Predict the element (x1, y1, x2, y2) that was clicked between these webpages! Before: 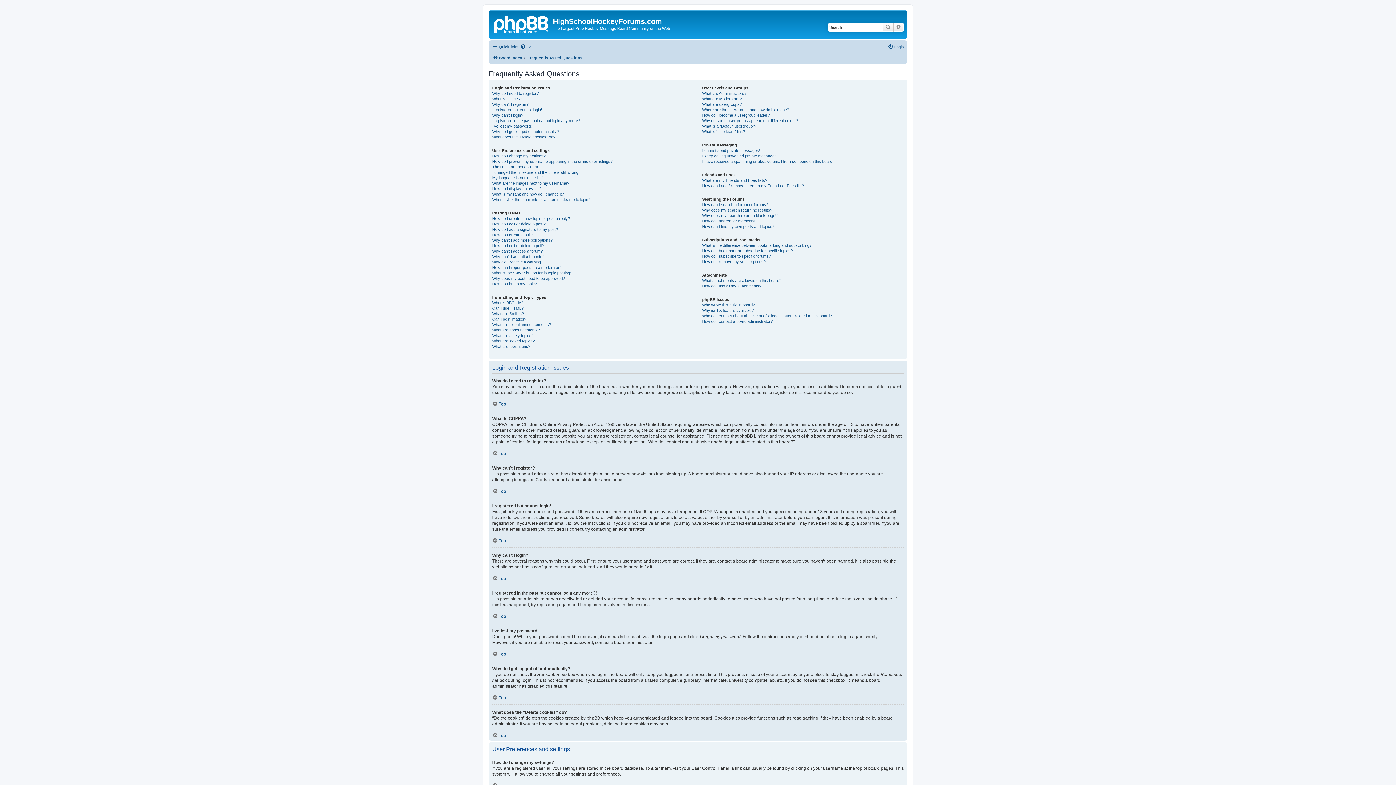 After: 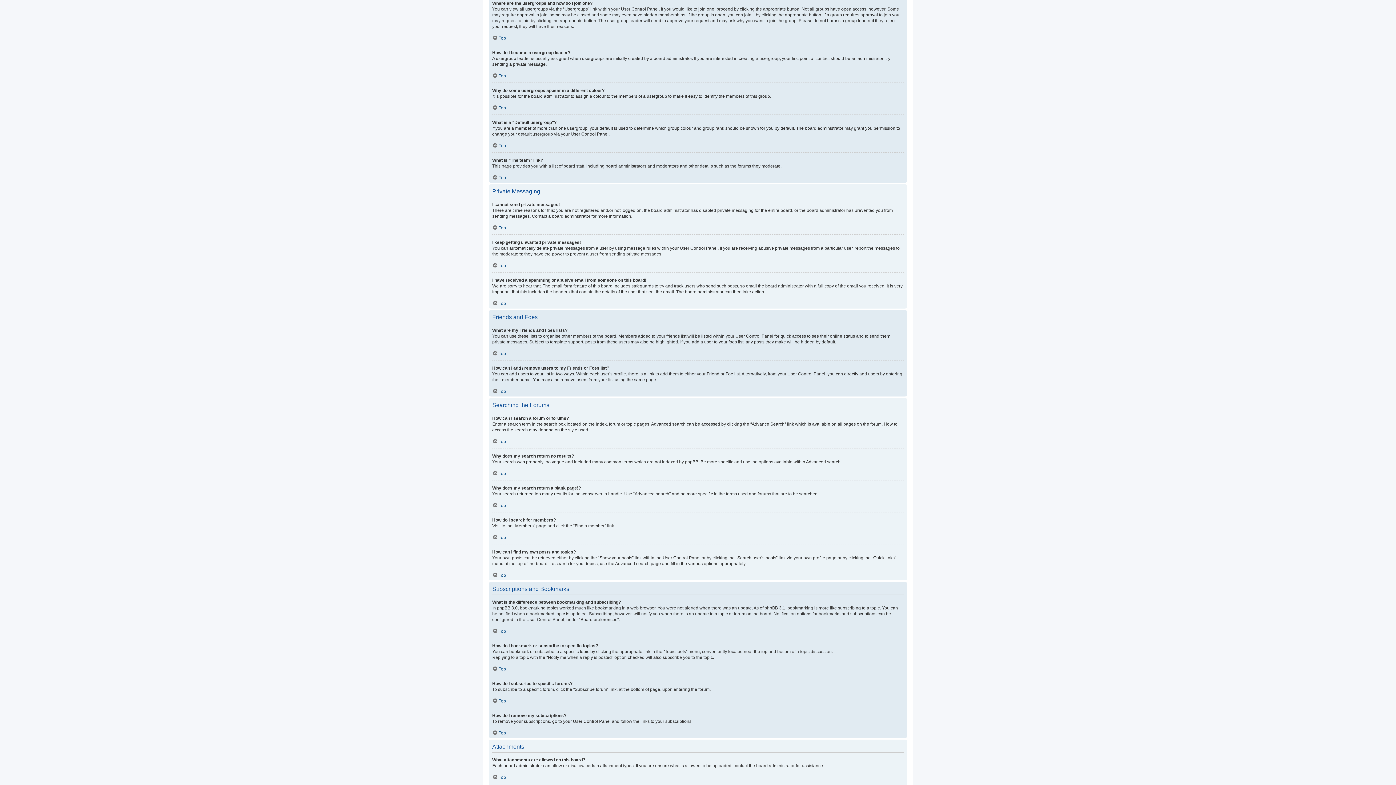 Action: bbox: (702, 107, 789, 112) label: Where are the usergroups and how do I join one?